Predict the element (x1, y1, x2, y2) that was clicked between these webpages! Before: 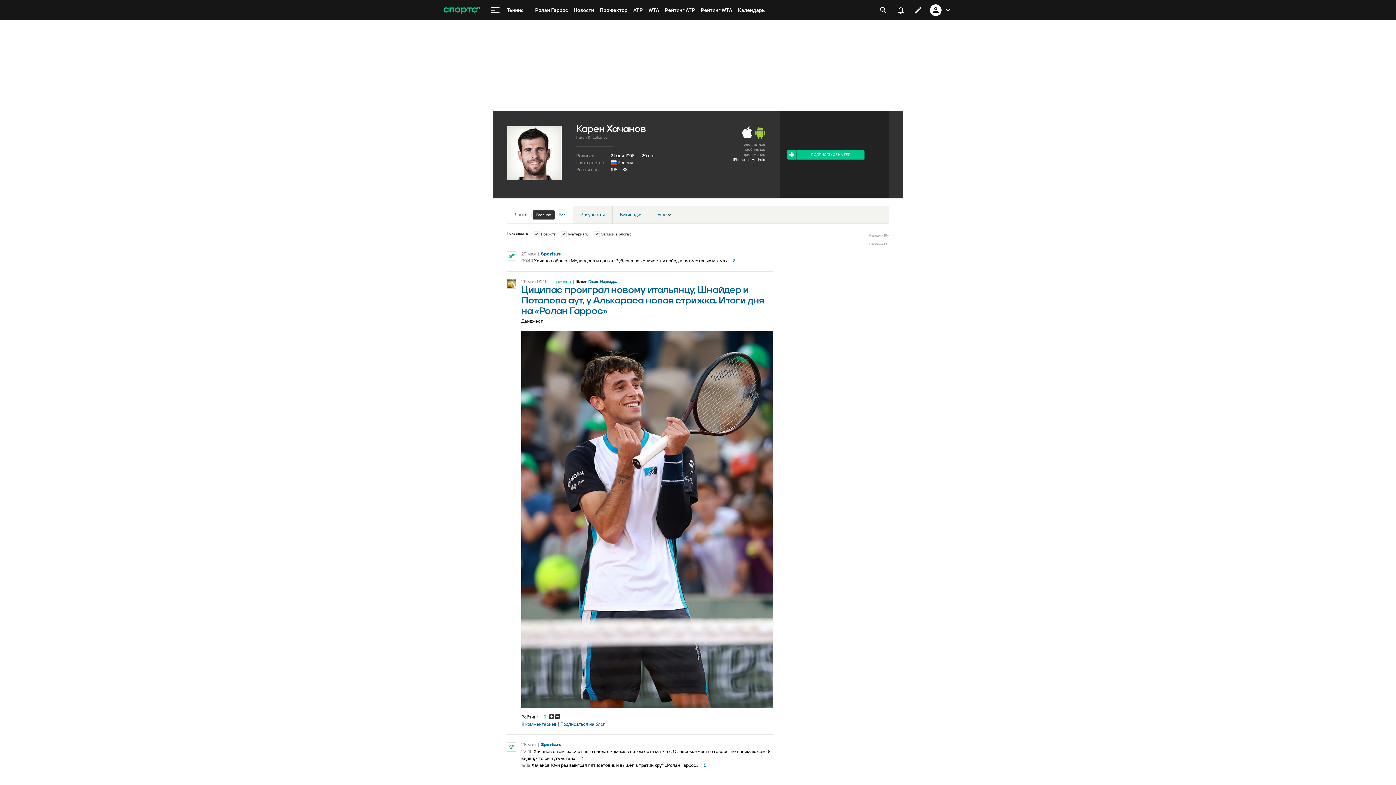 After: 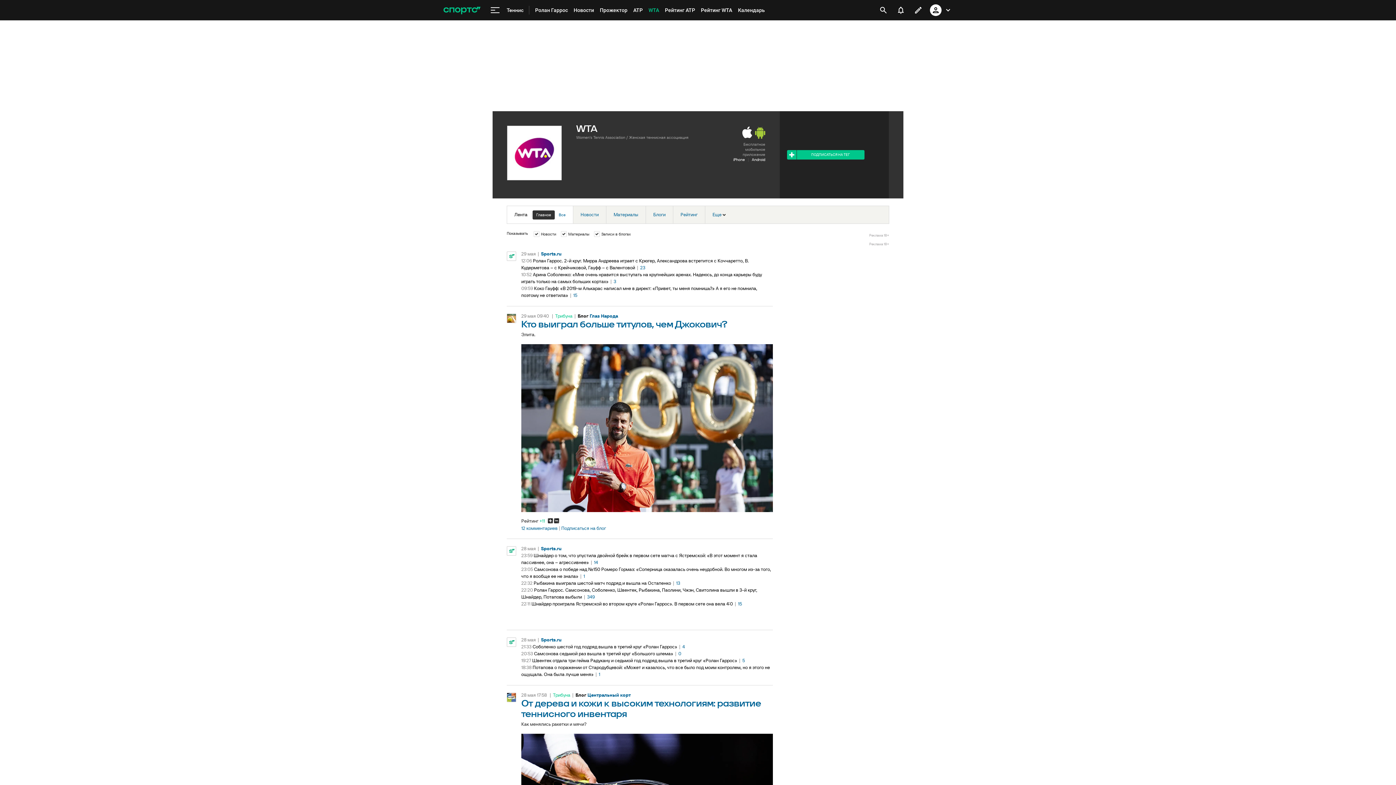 Action: bbox: (645, 0, 662, 20) label: WTA